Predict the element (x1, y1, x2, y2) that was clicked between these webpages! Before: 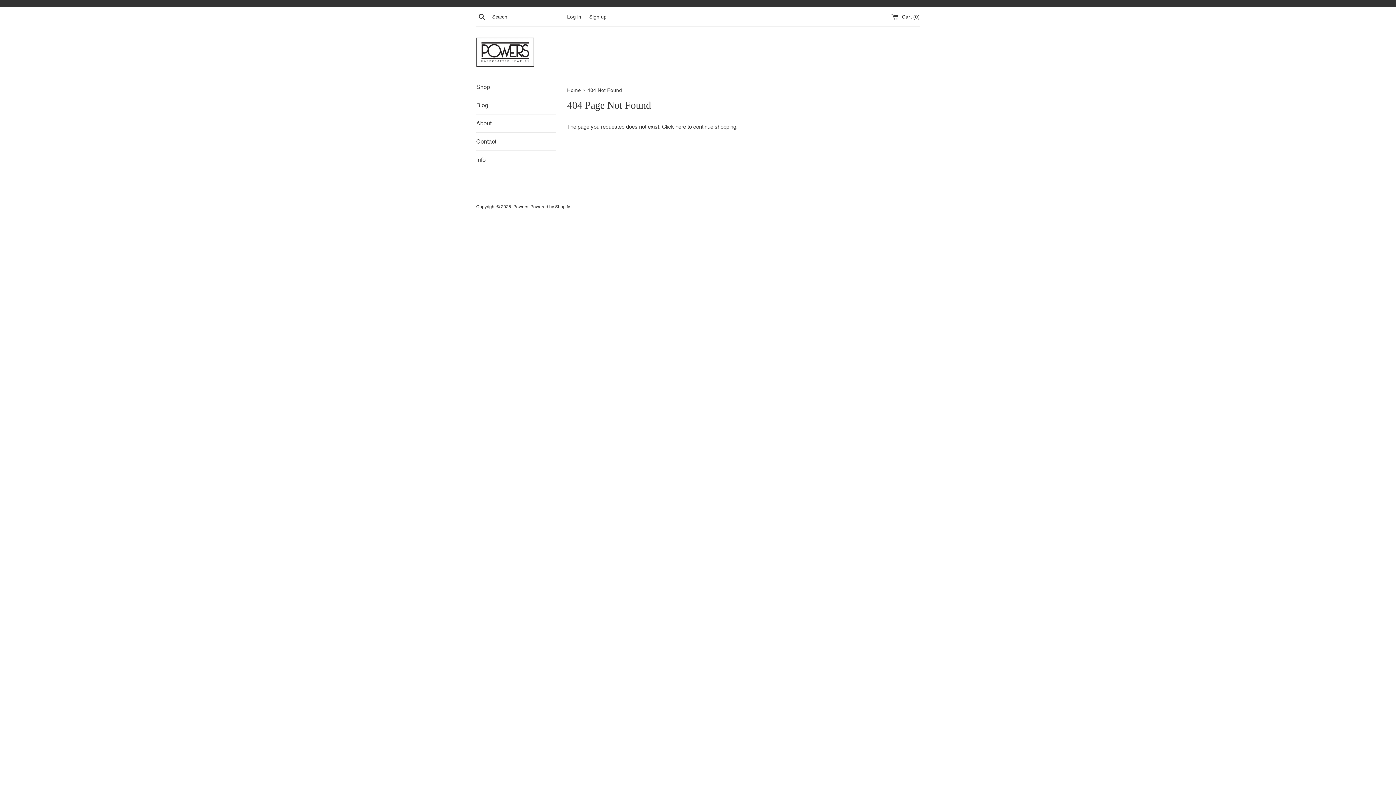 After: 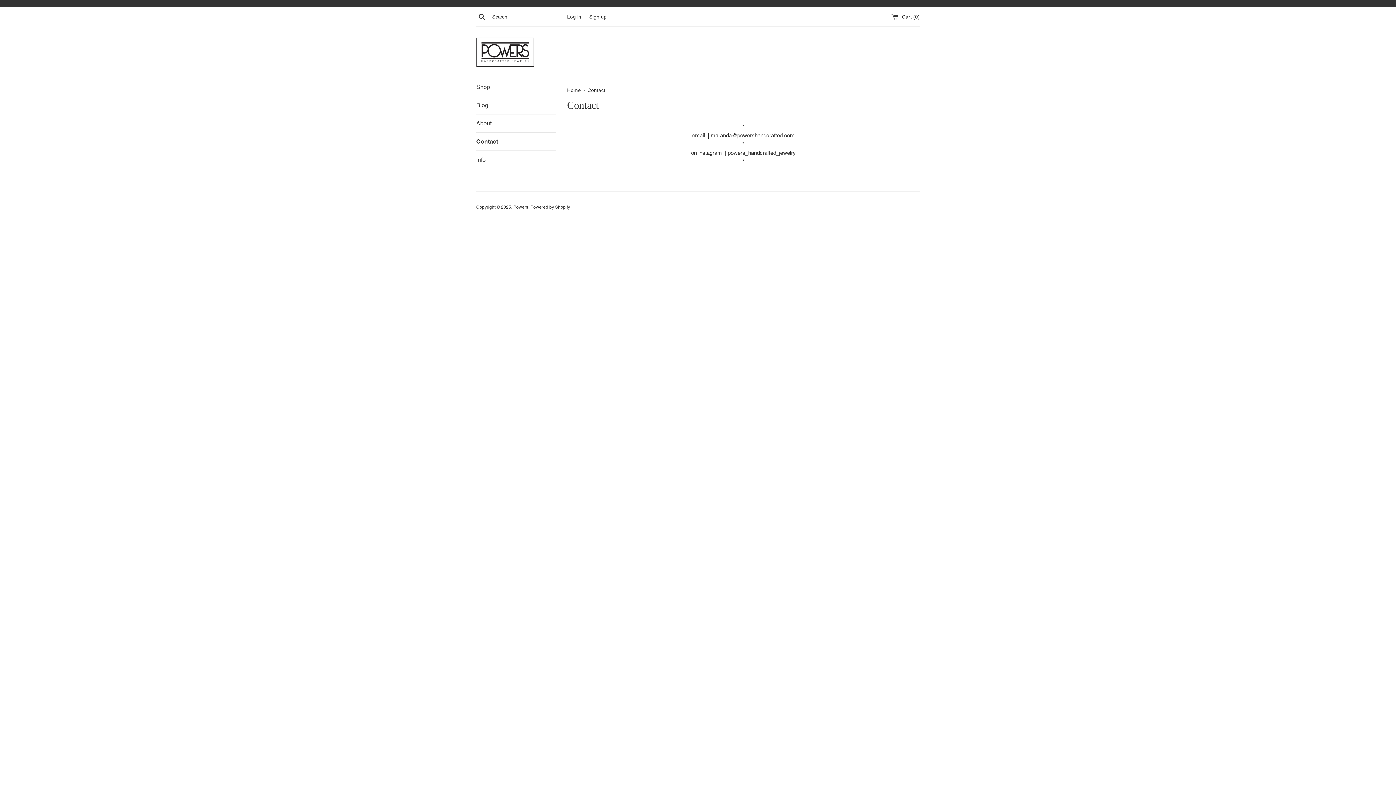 Action: label: Contact bbox: (476, 132, 556, 150)